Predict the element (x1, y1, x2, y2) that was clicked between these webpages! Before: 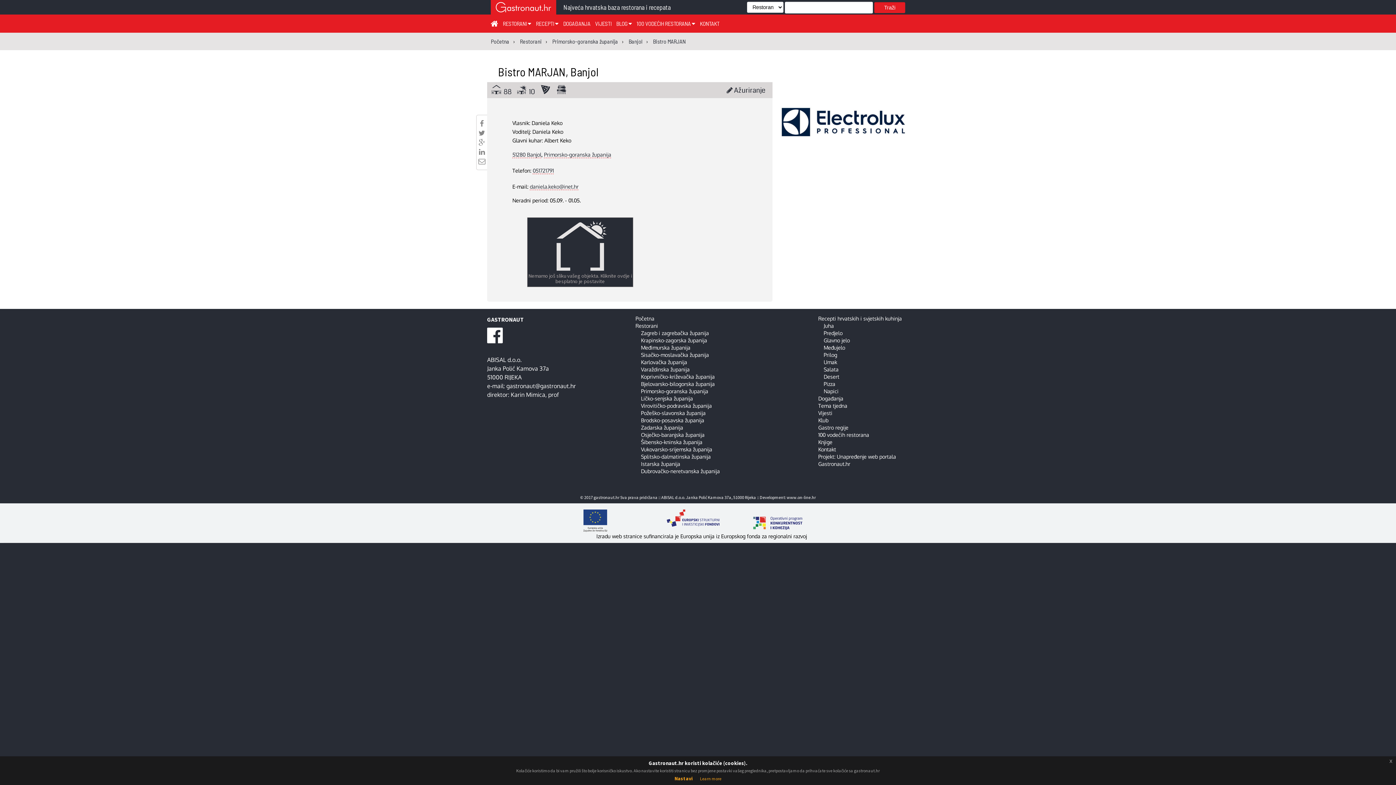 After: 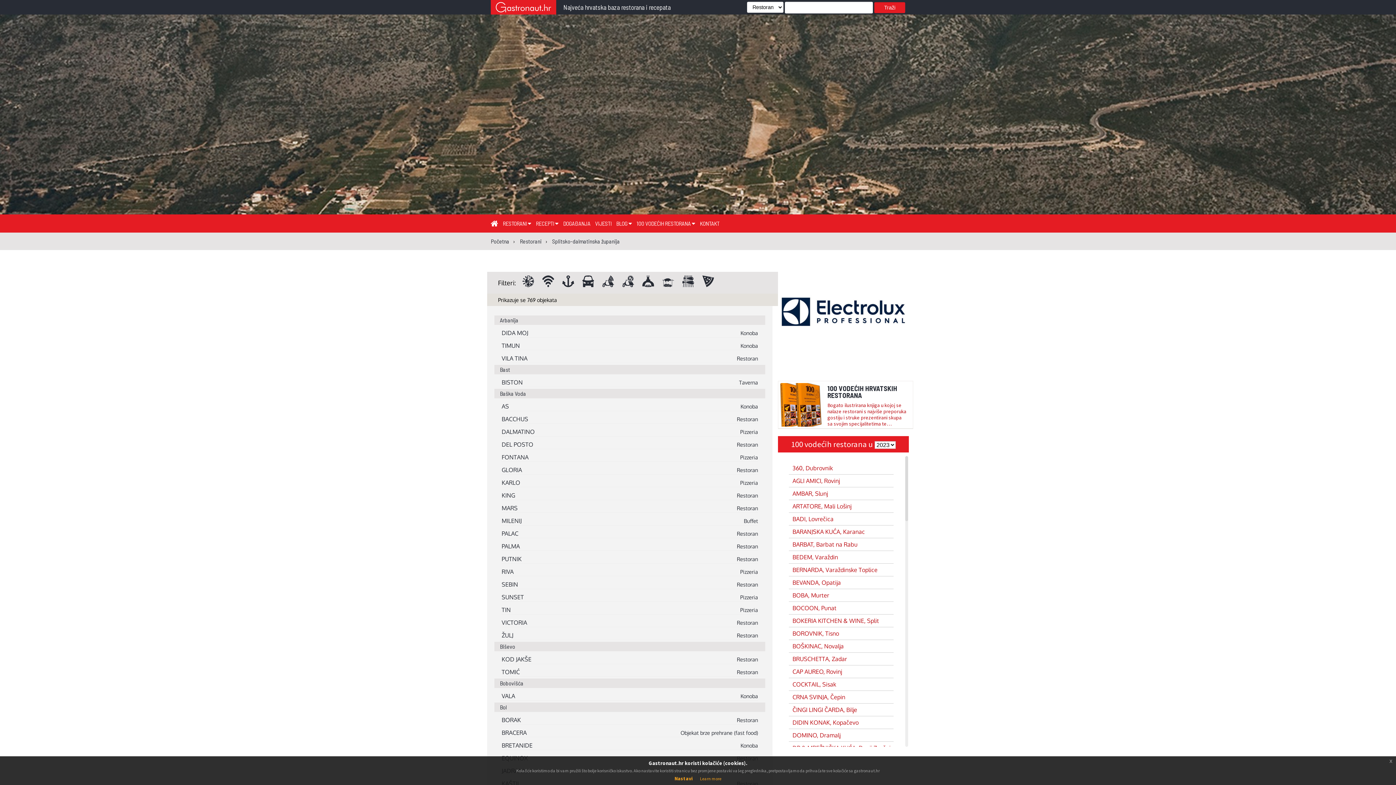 Action: label: Splitsko-dalmatinska županija bbox: (641, 453, 710, 459)